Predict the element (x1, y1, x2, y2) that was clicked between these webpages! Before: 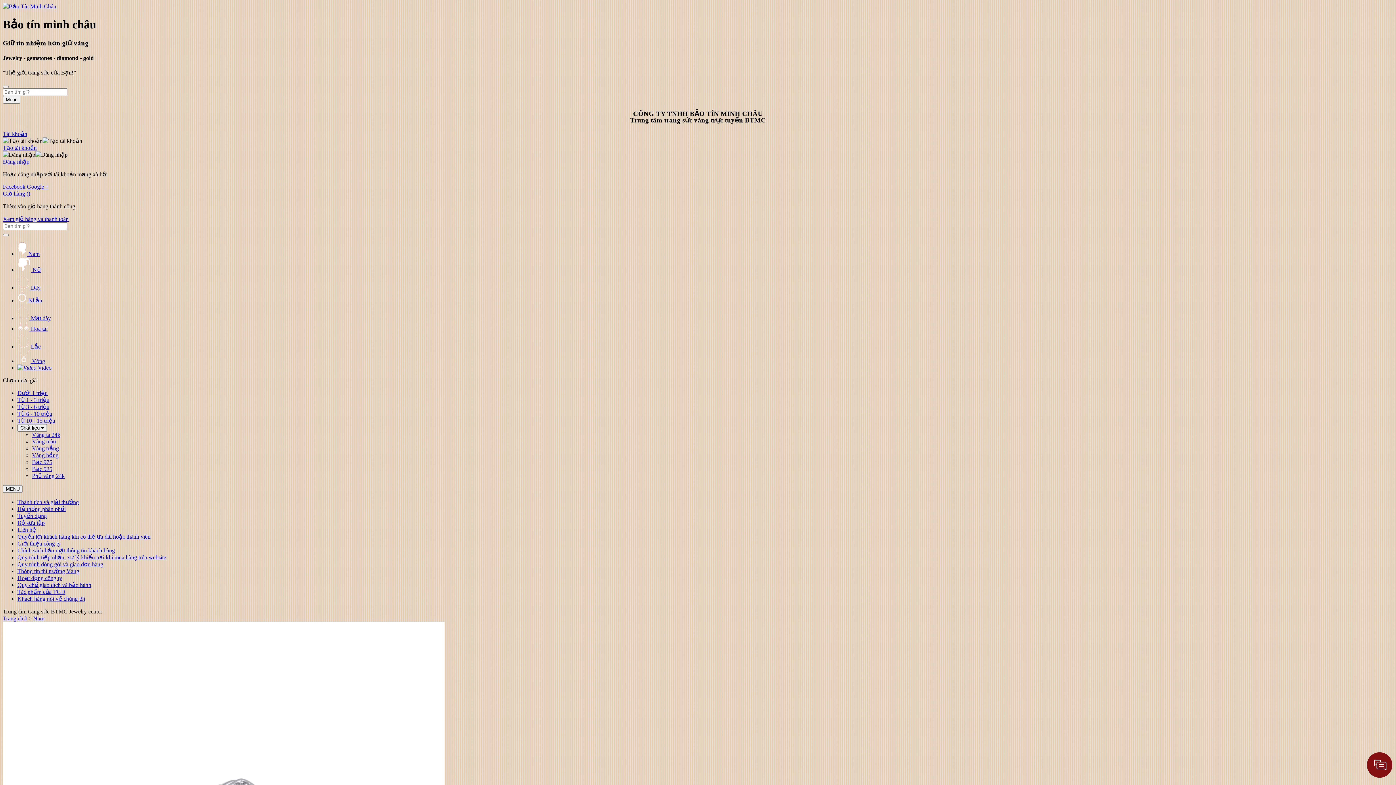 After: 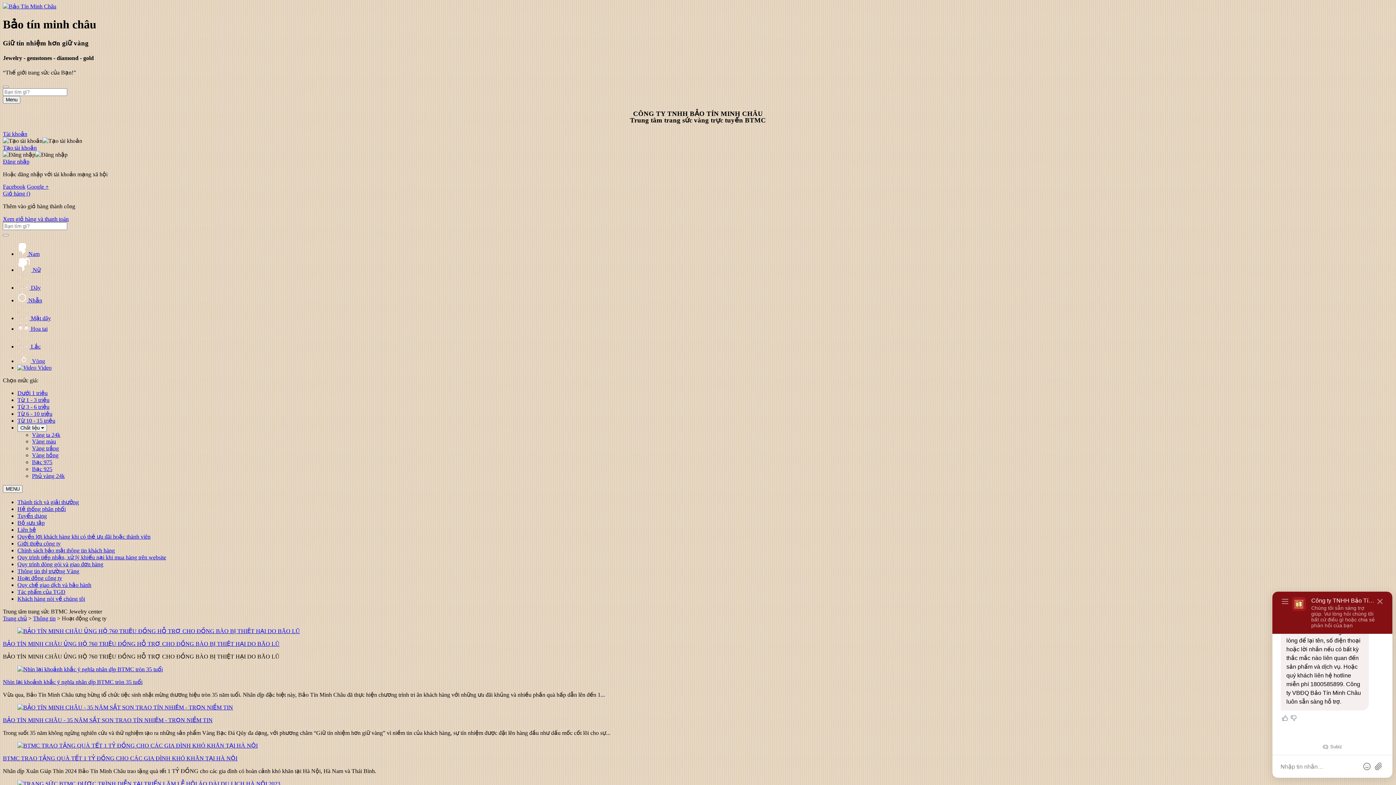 Action: label: Hoạt động công ty bbox: (17, 575, 62, 581)